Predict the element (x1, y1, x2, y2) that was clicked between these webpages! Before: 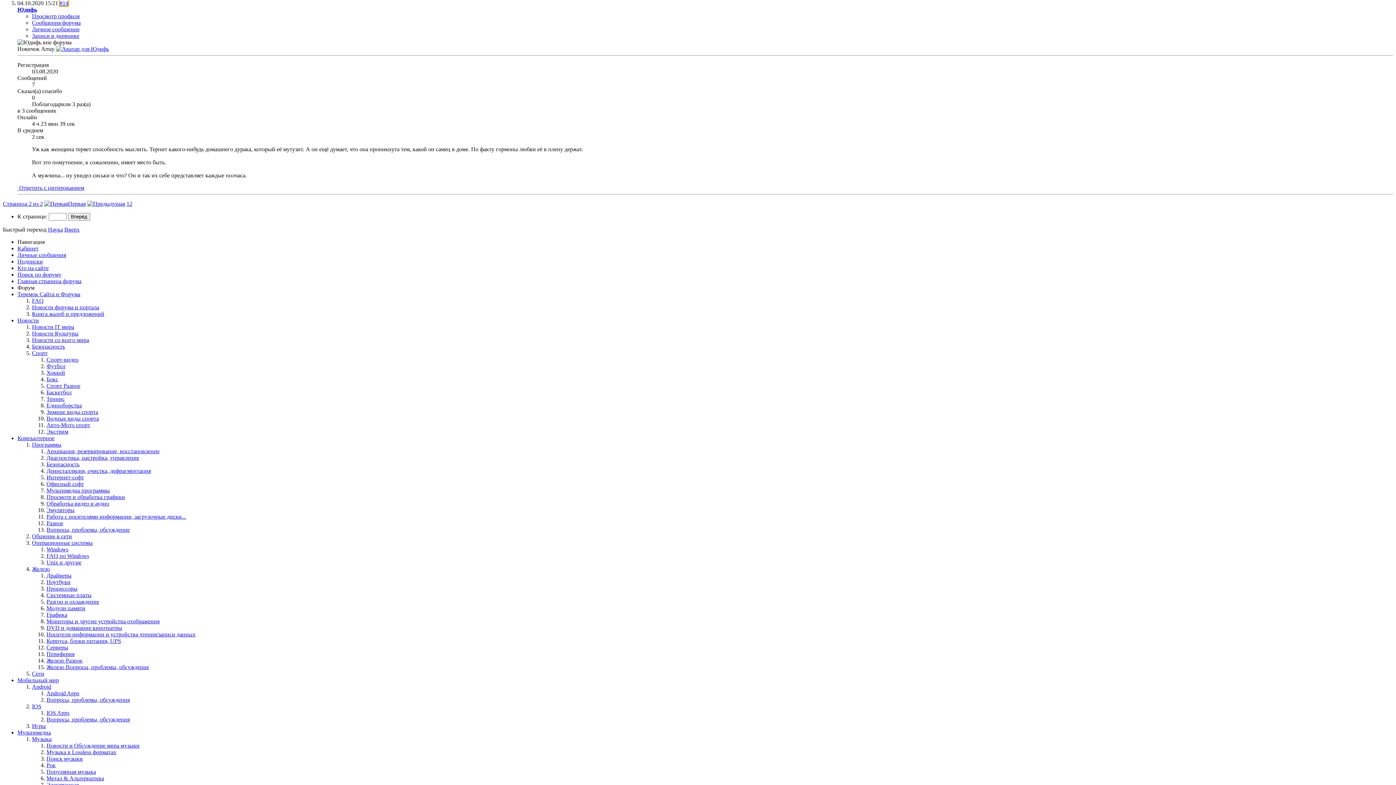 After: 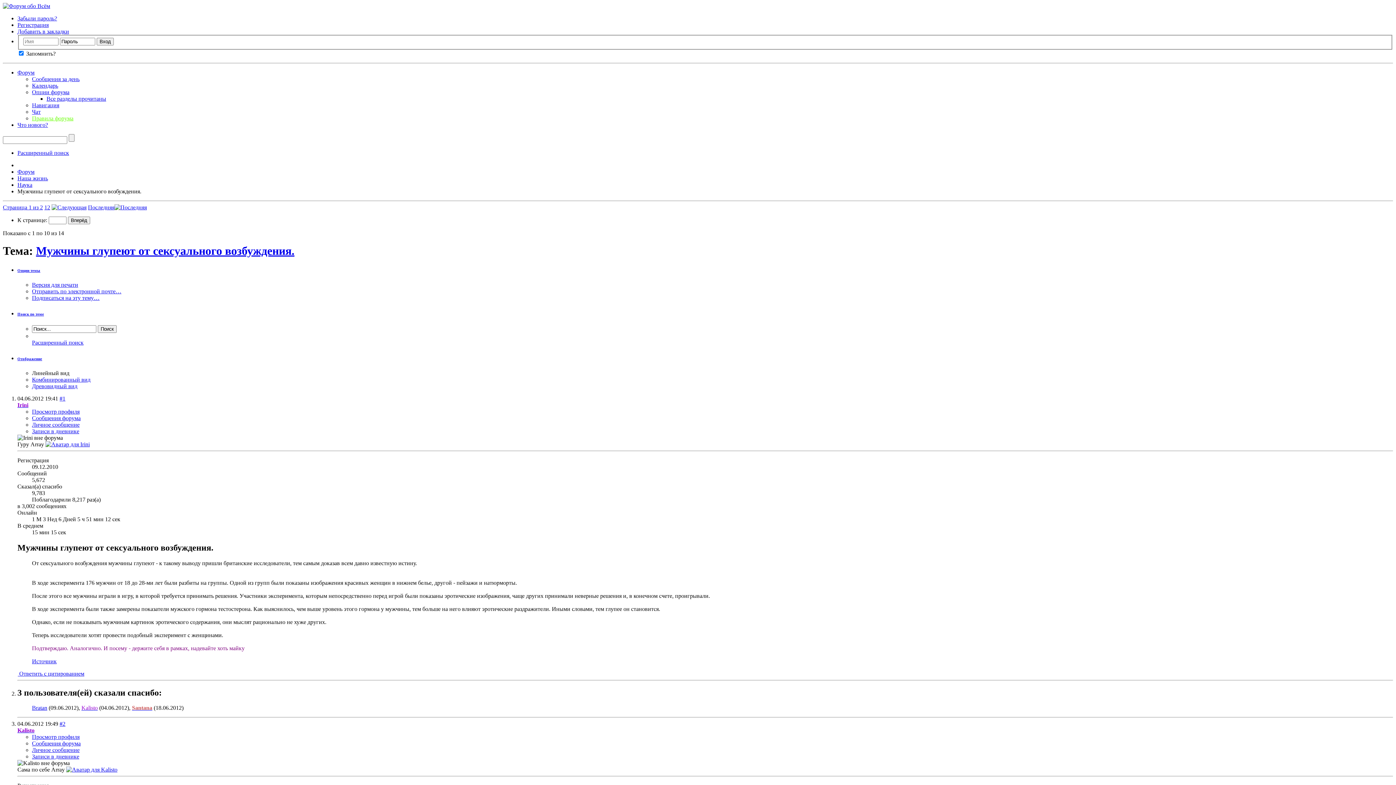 Action: bbox: (87, 200, 125, 207)